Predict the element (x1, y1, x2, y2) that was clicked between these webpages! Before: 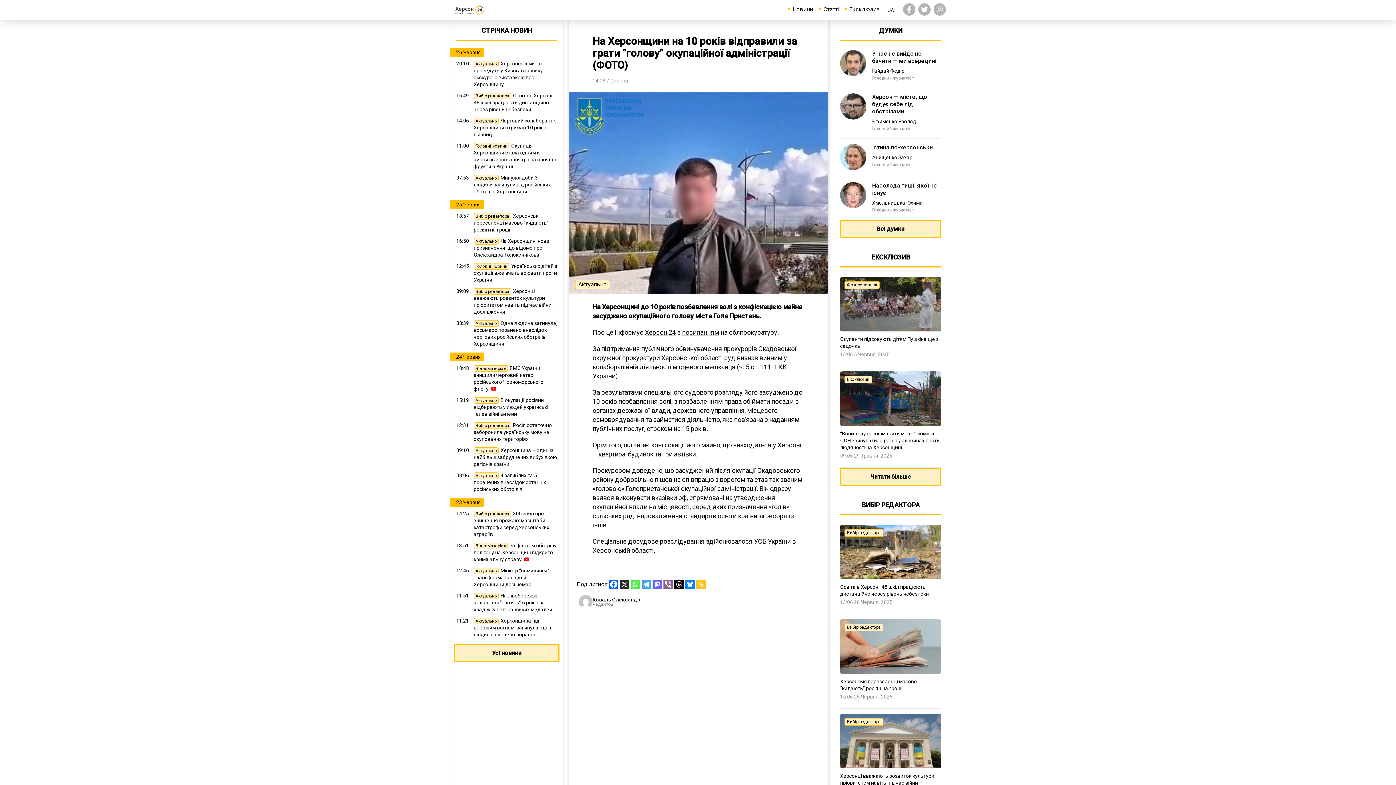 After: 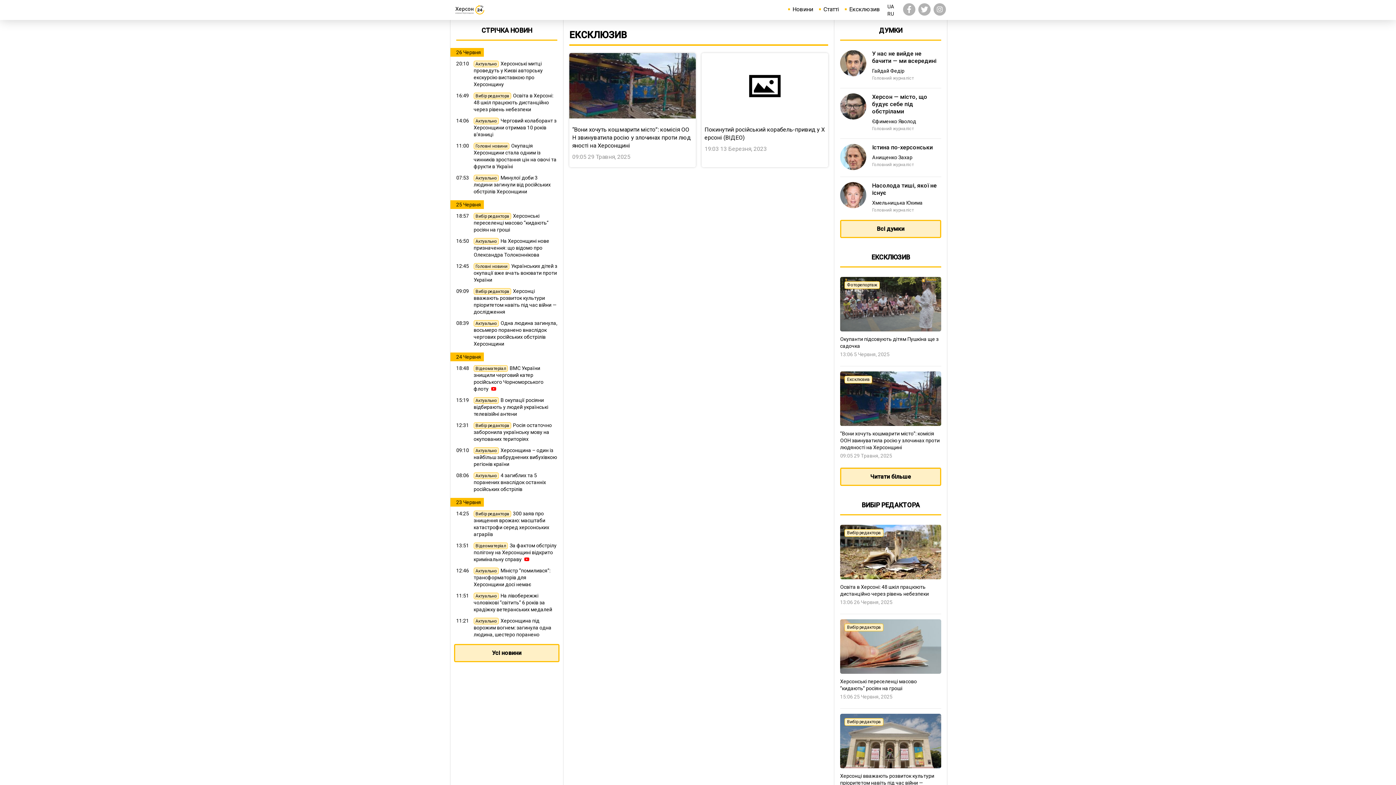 Action: label: Ексклюзив bbox: (849, 5, 880, 12)